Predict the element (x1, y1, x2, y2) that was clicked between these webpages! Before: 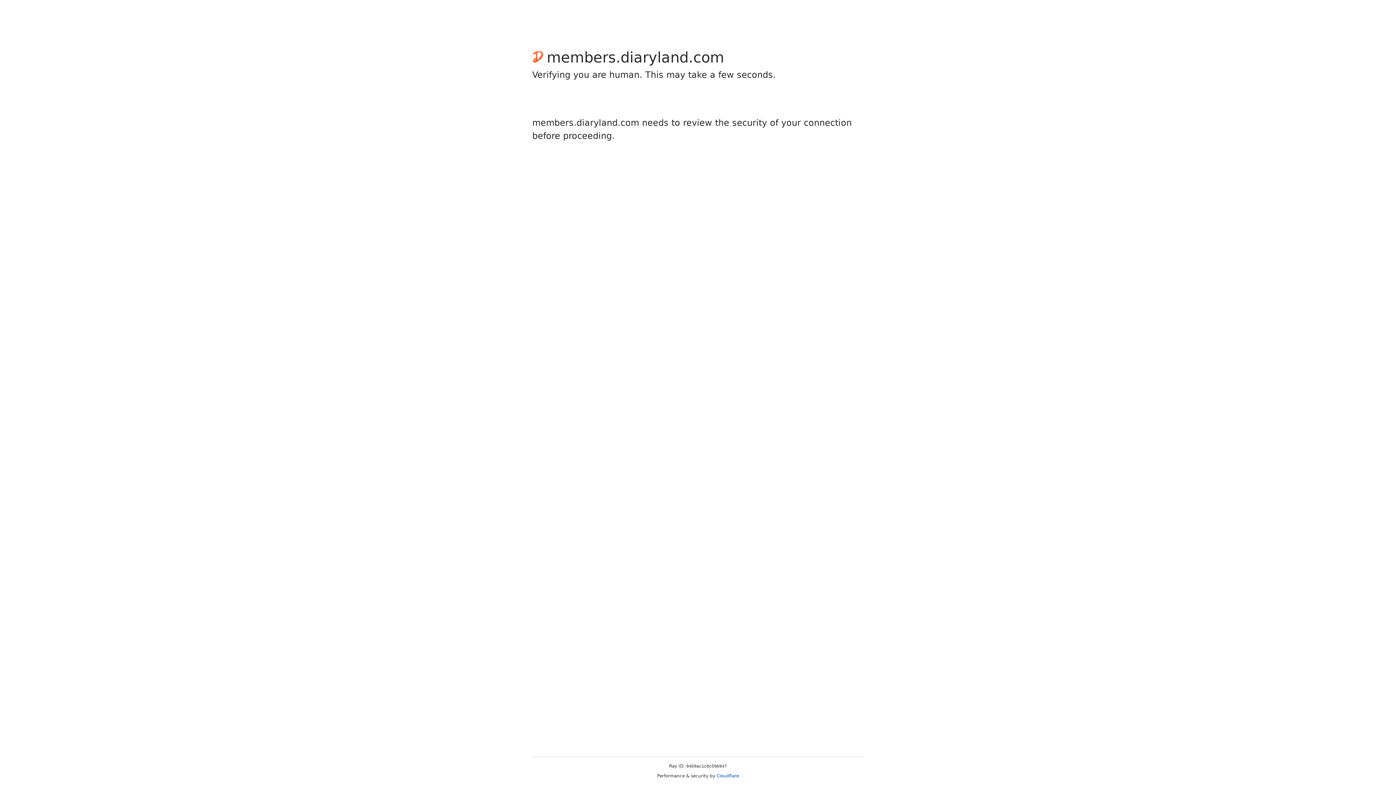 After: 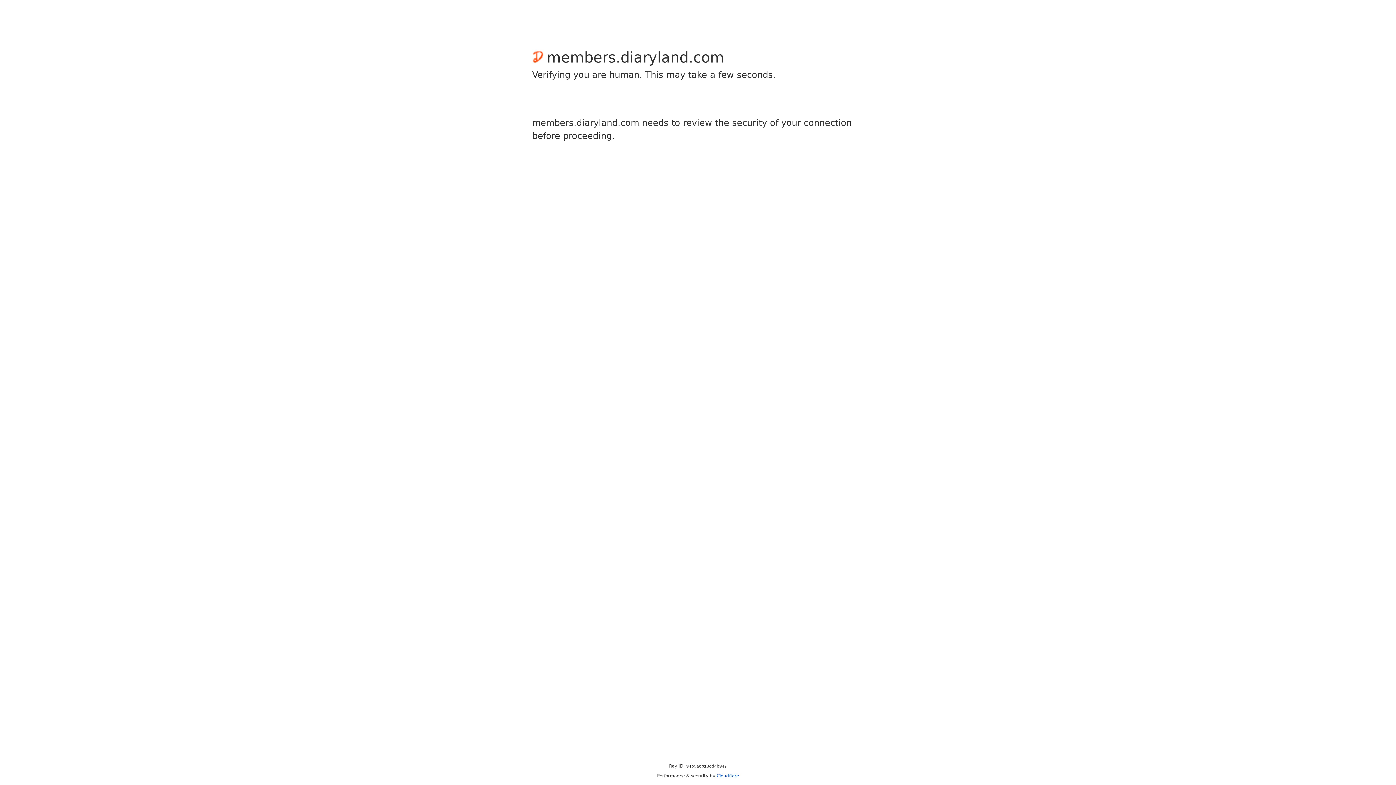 Action: label: Cloudflare bbox: (716, 773, 739, 778)